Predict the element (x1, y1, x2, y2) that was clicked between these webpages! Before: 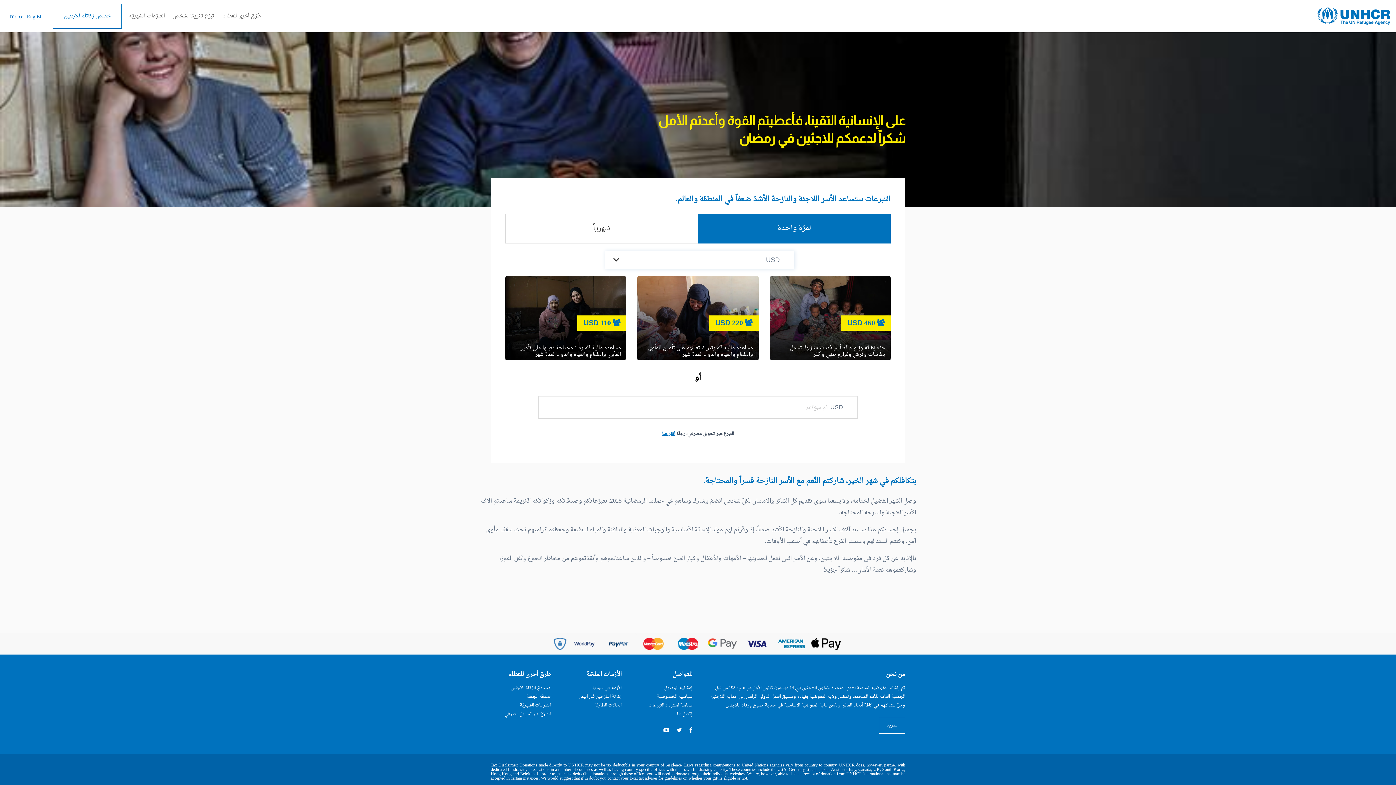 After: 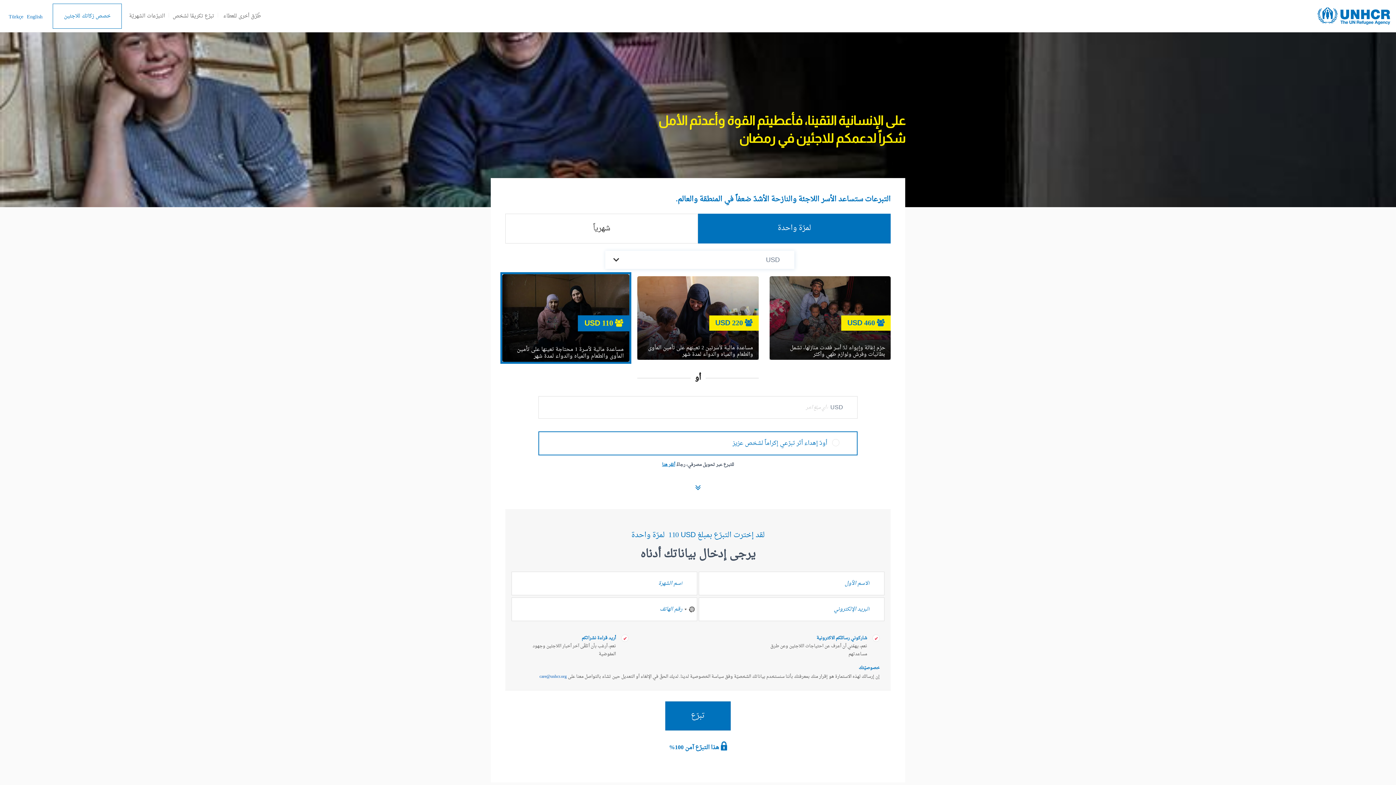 Action: label: 110 USD bbox: (583, 315, 611, 330)